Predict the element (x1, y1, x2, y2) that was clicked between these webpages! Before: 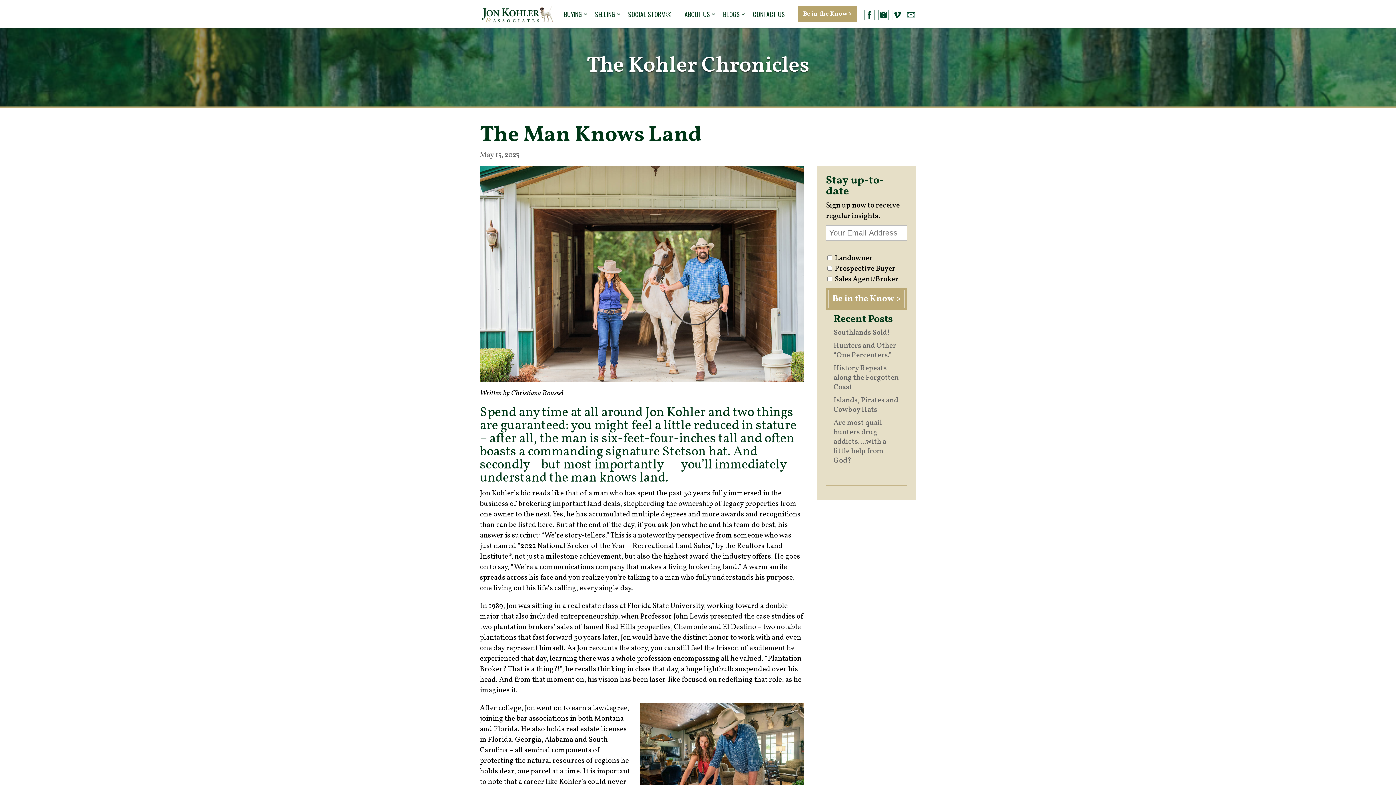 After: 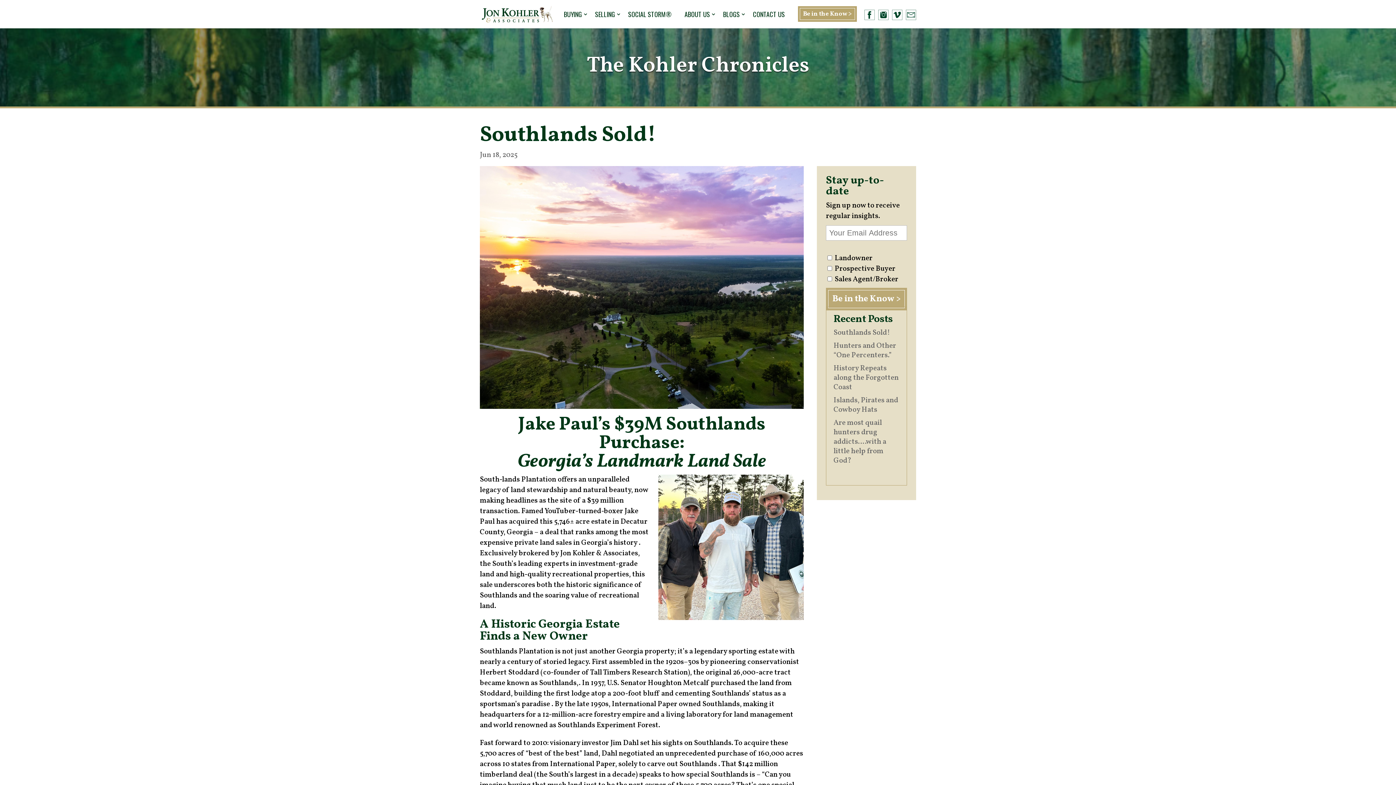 Action: label: Southlands Sold! bbox: (833, 328, 890, 338)